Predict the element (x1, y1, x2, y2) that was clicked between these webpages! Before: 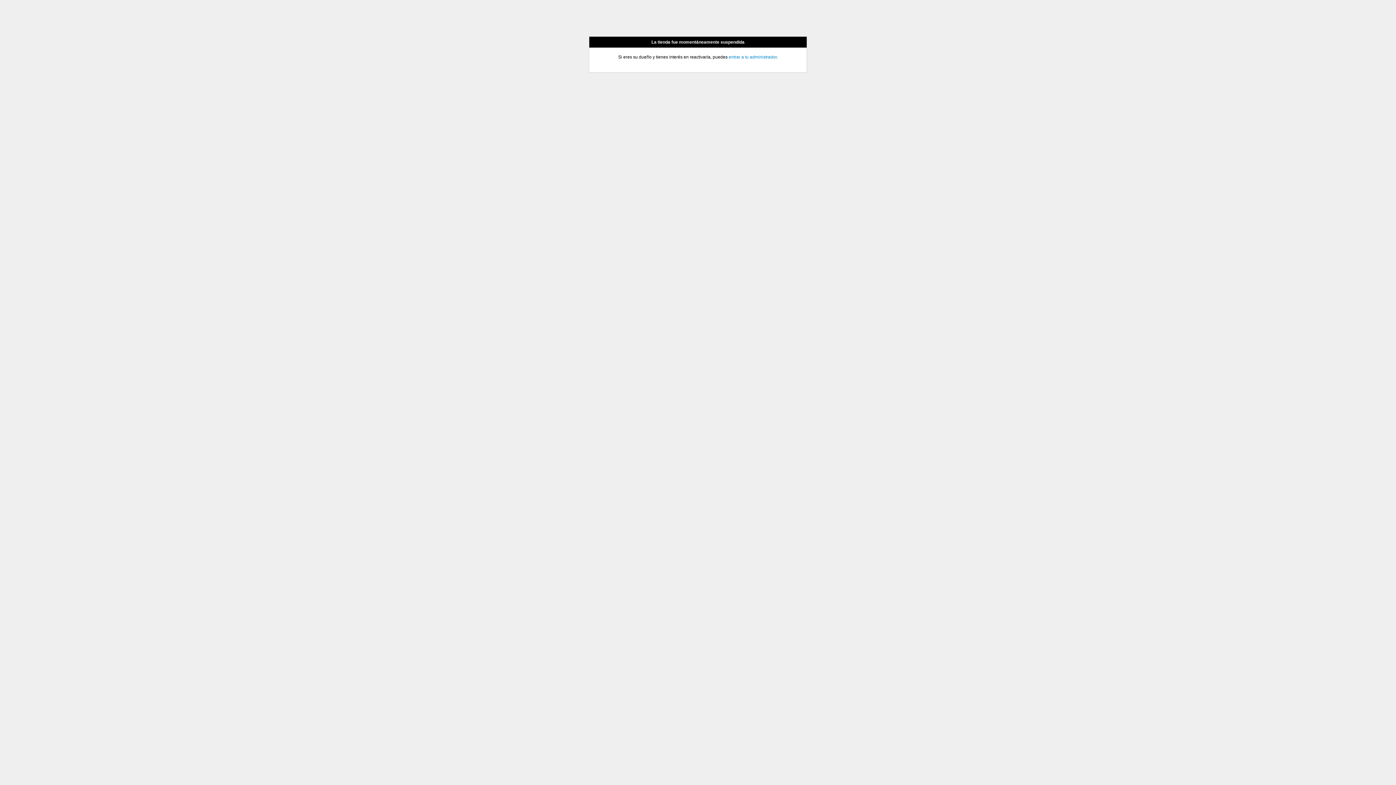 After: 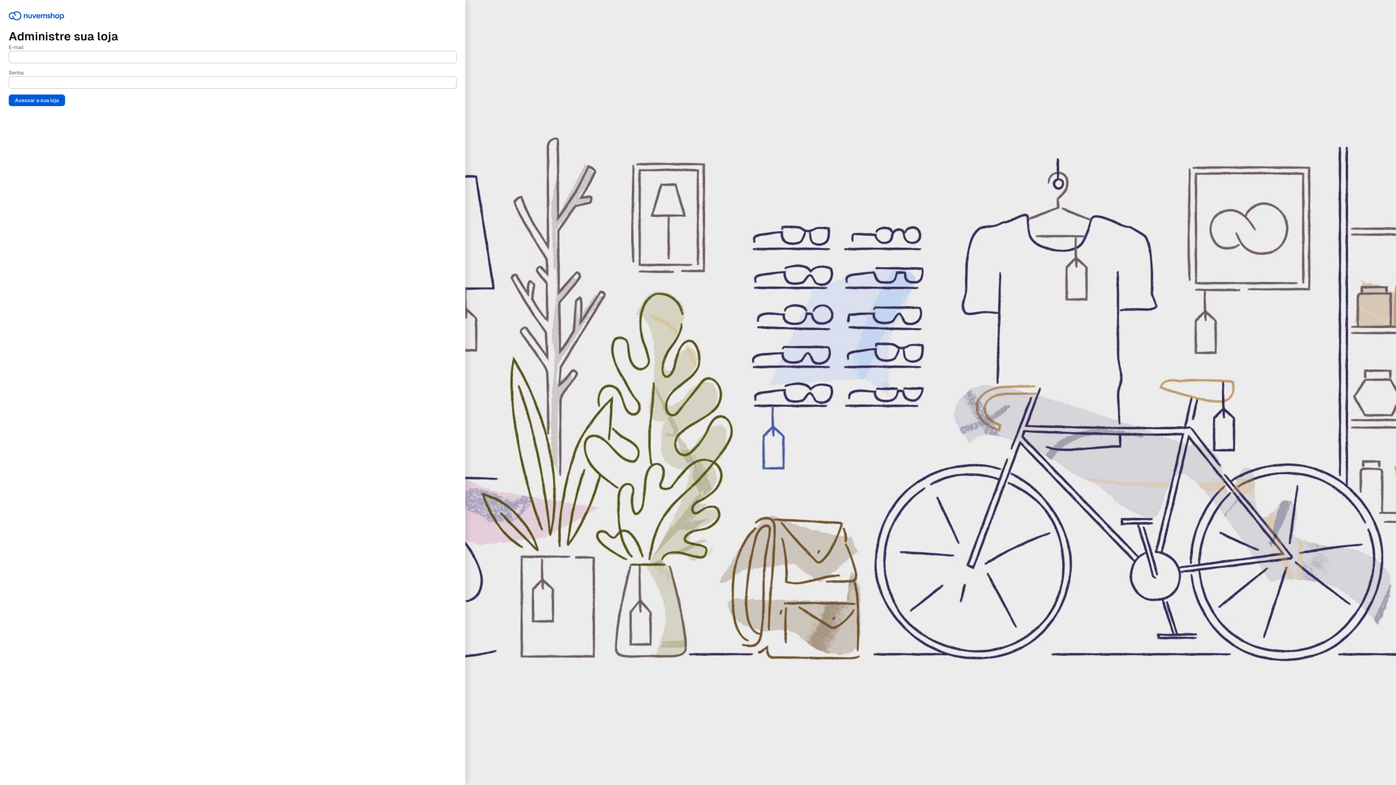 Action: label: entrar a tu administrador bbox: (728, 54, 776, 59)